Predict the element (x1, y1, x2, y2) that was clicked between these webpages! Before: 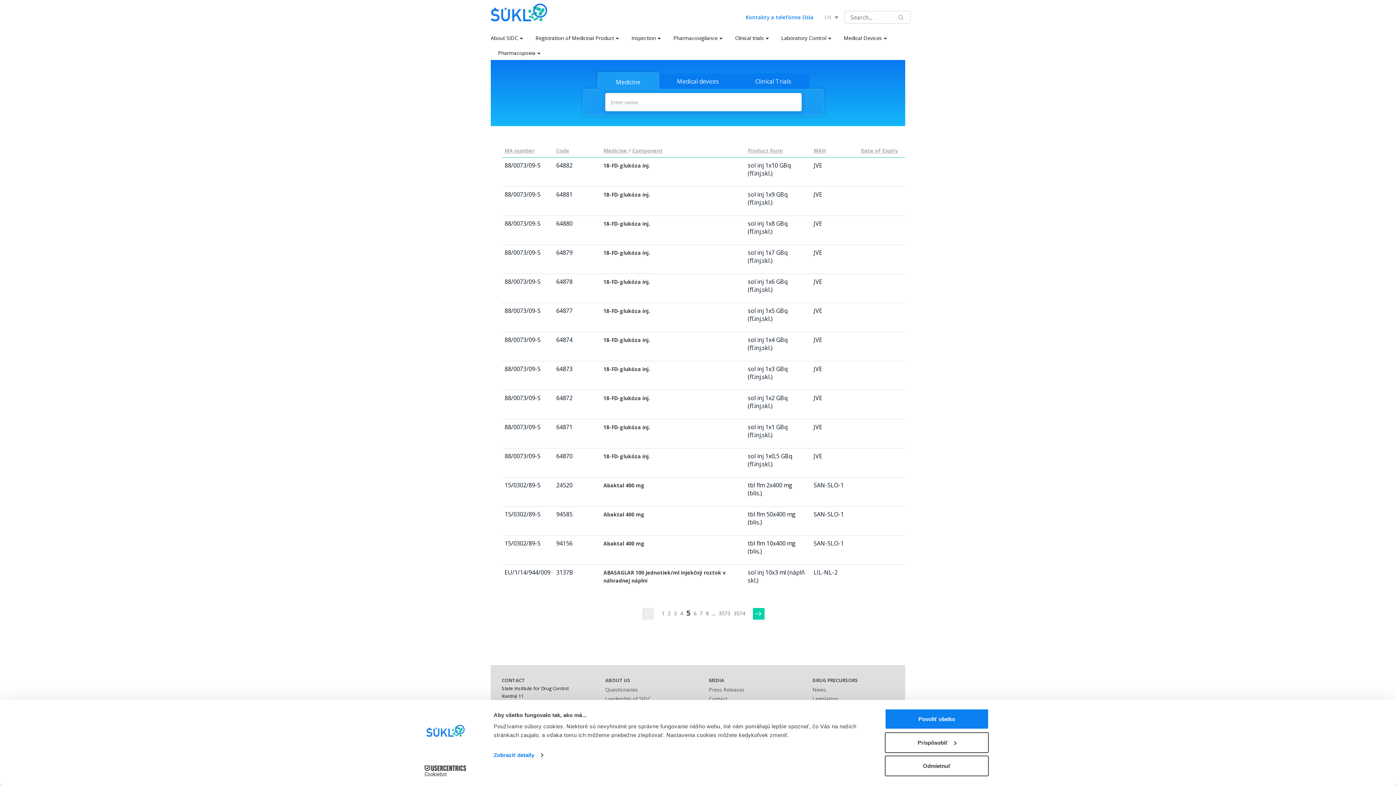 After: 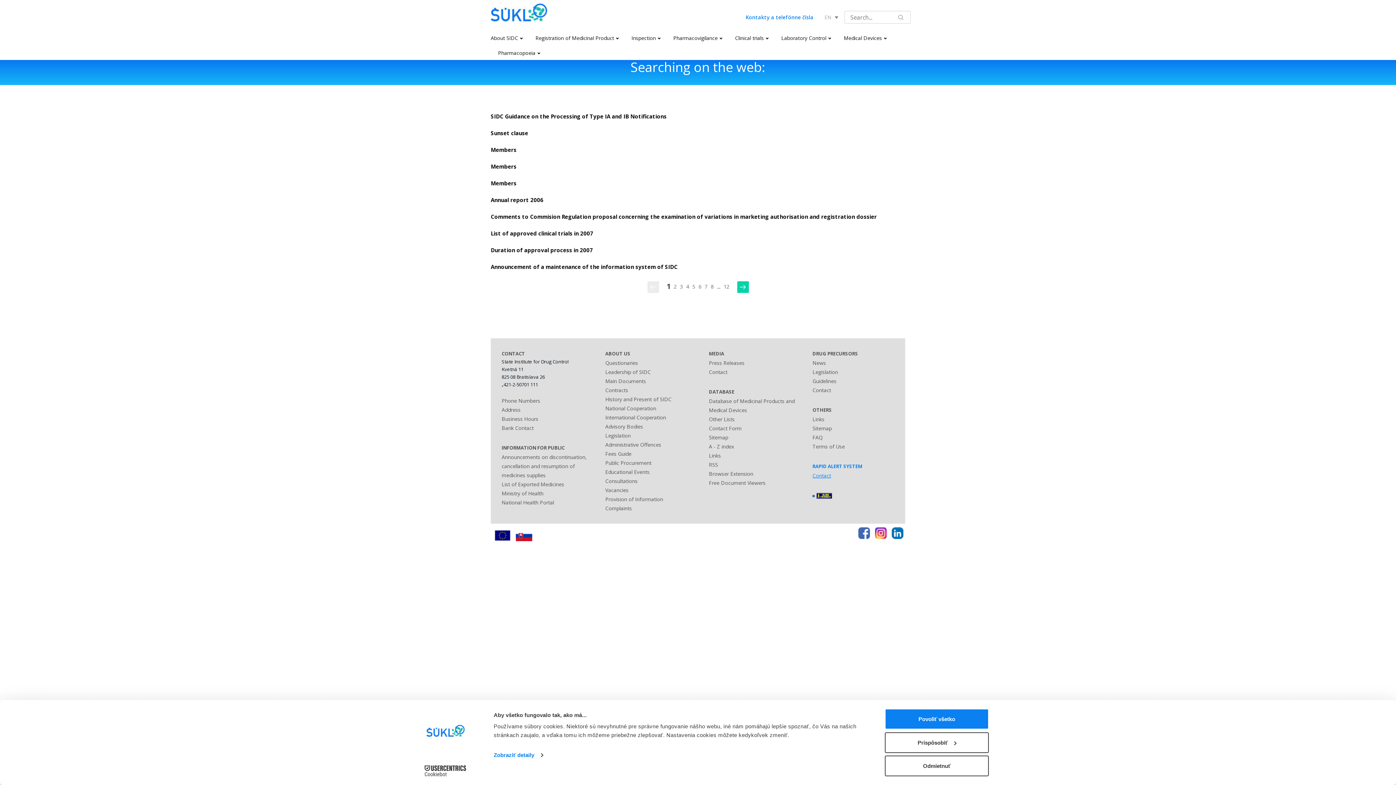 Action: bbox: (896, 13, 905, 21)